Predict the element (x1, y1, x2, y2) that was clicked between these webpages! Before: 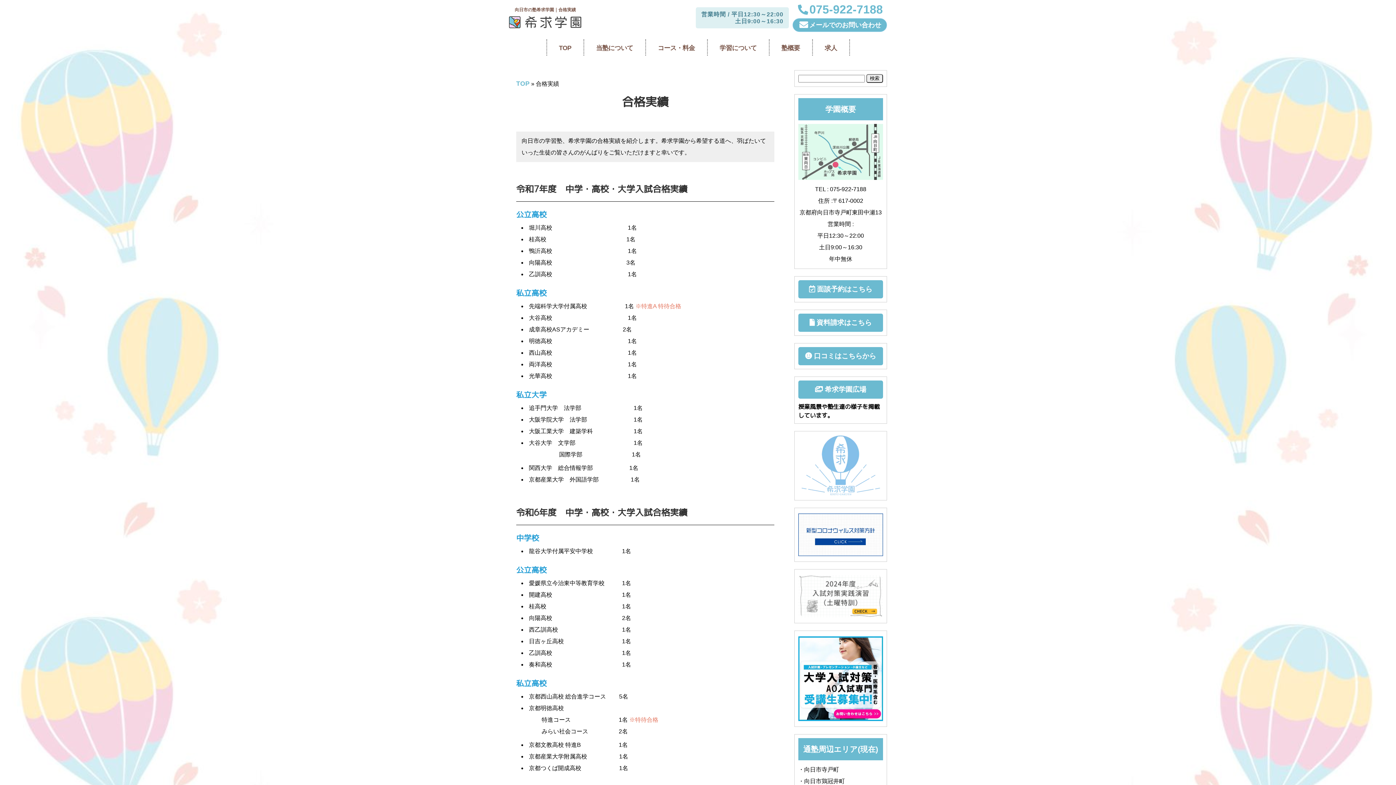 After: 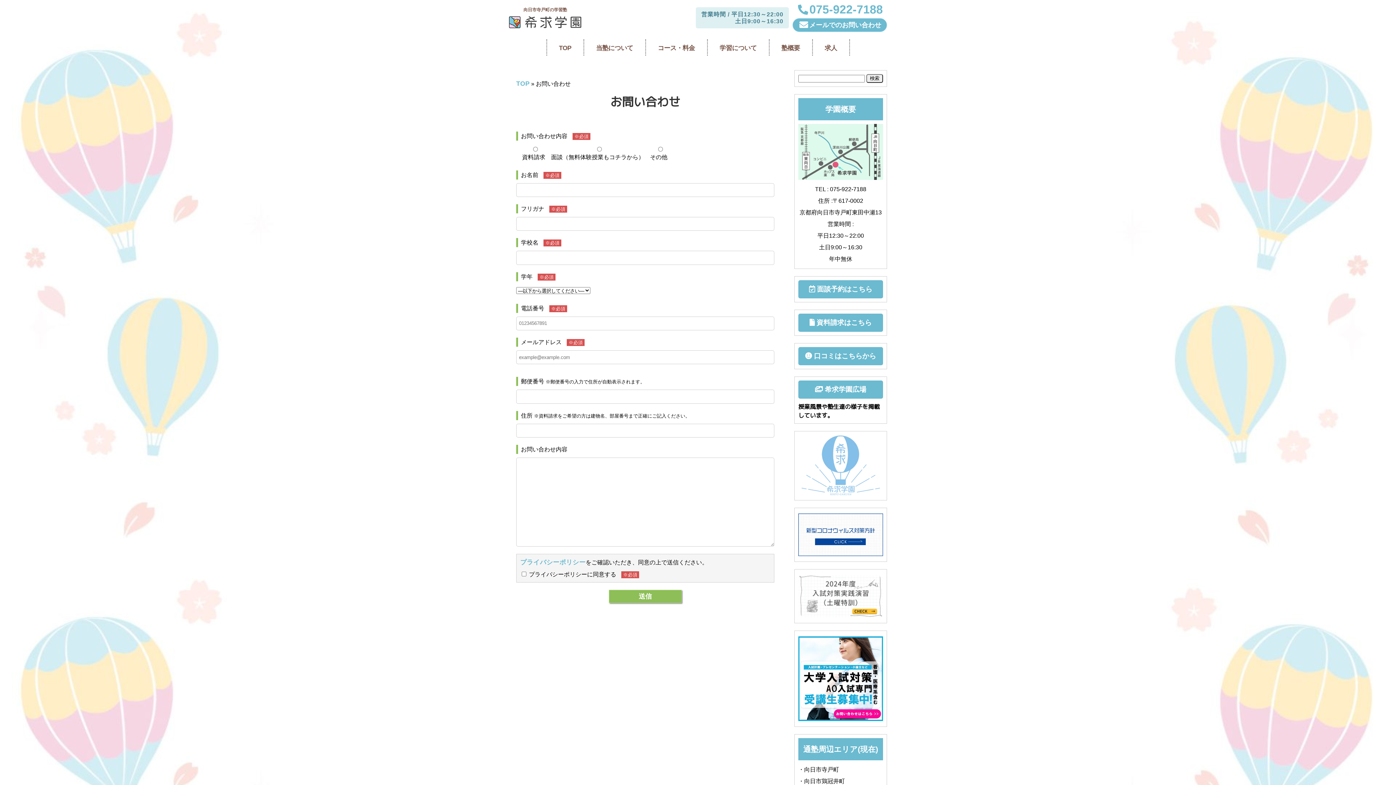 Action: label: メールでのお問い合わせ bbox: (792, 18, 887, 32)